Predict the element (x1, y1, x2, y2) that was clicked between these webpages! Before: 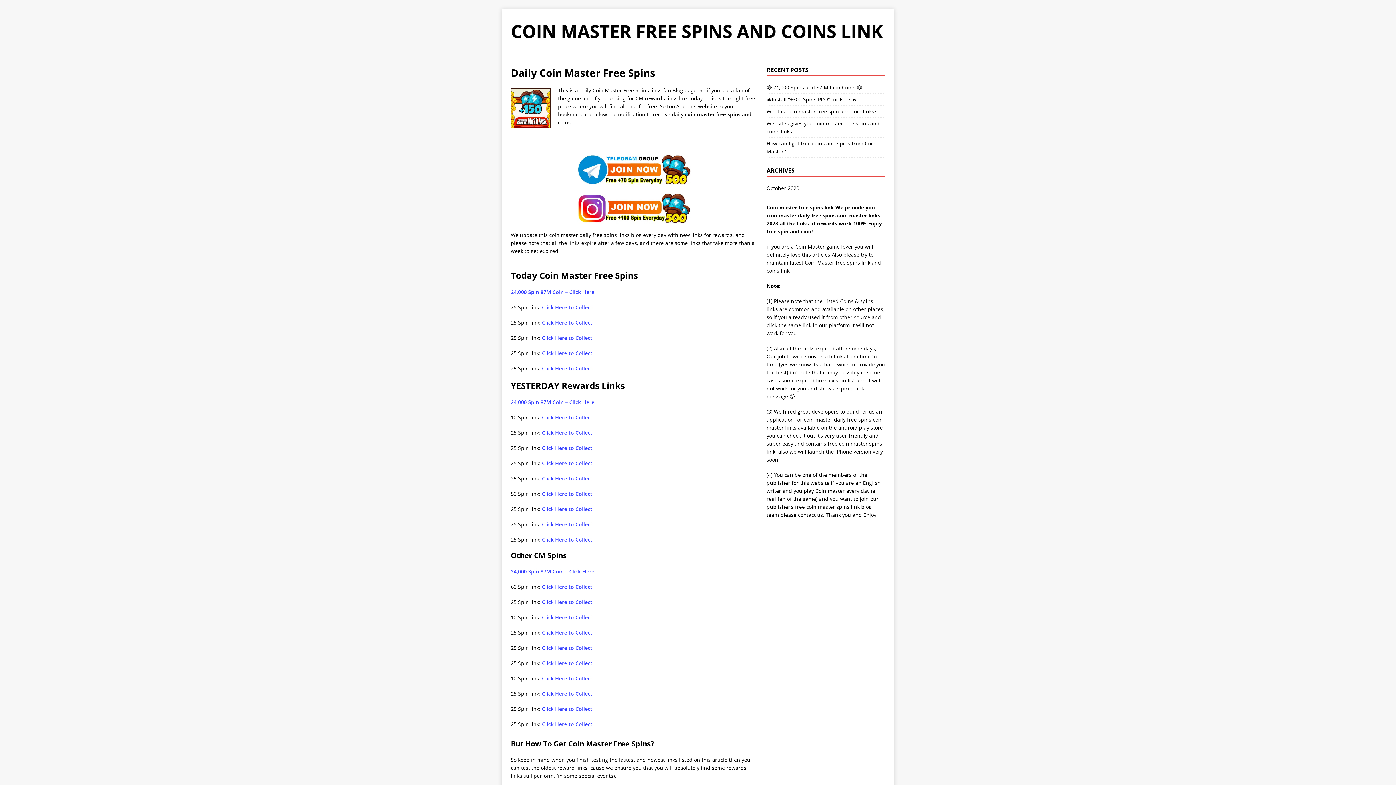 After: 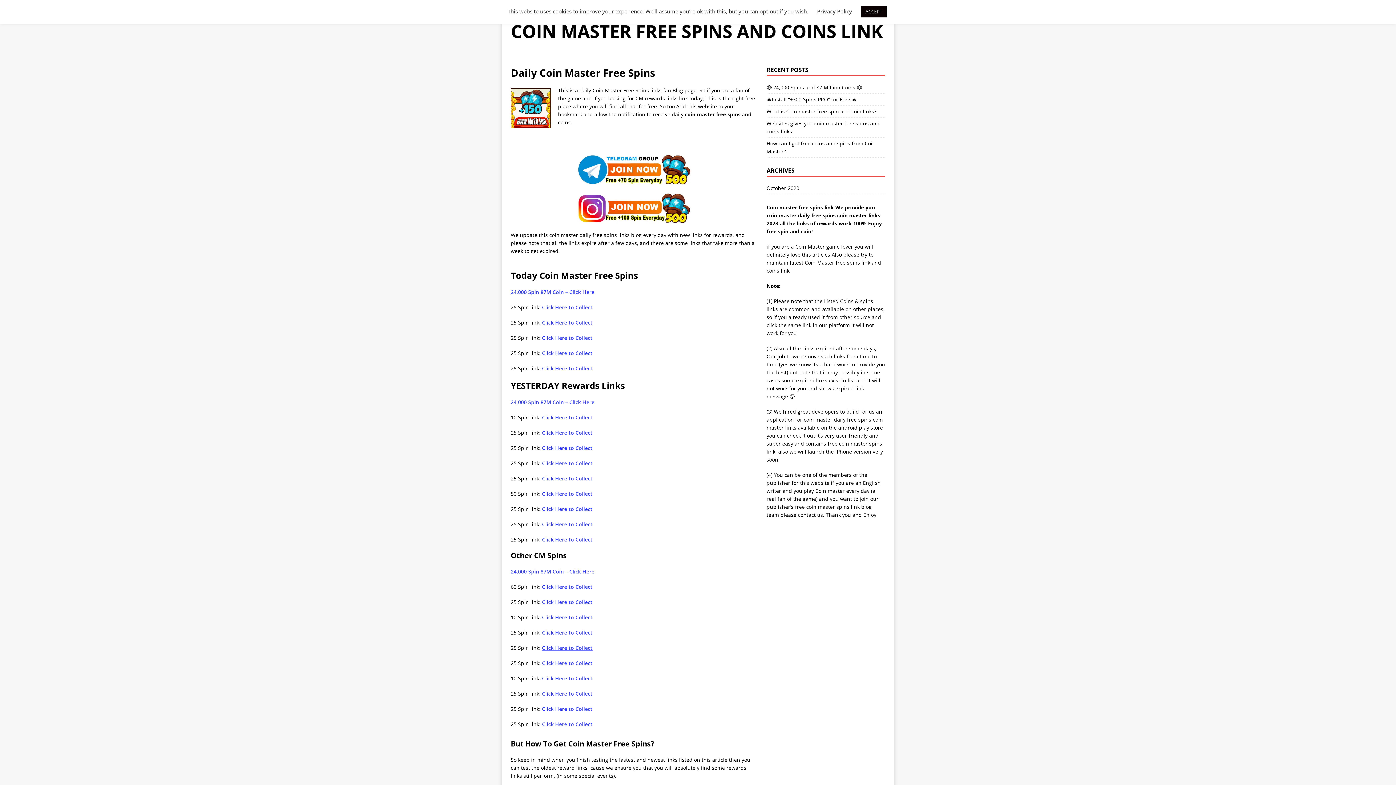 Action: label: Click Here to Collect bbox: (542, 644, 592, 651)